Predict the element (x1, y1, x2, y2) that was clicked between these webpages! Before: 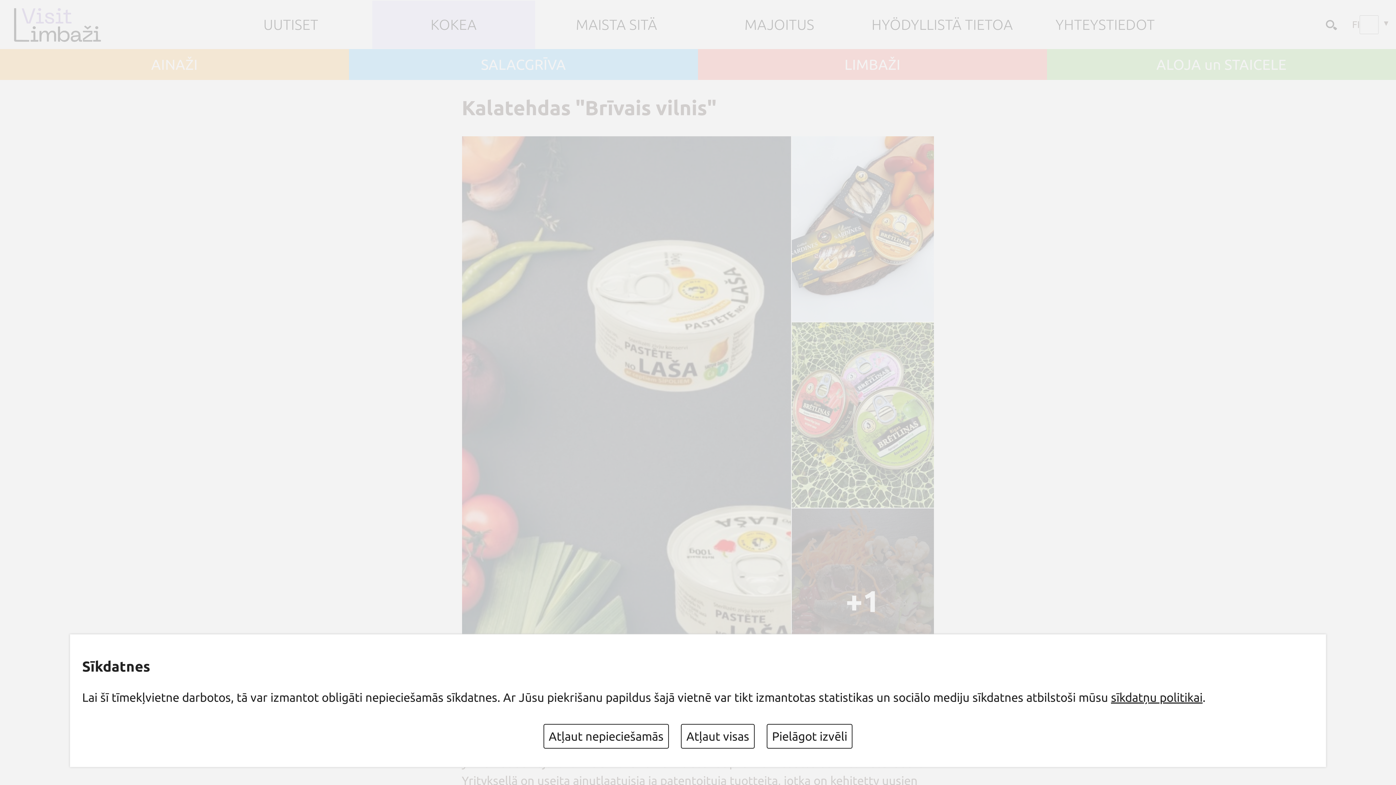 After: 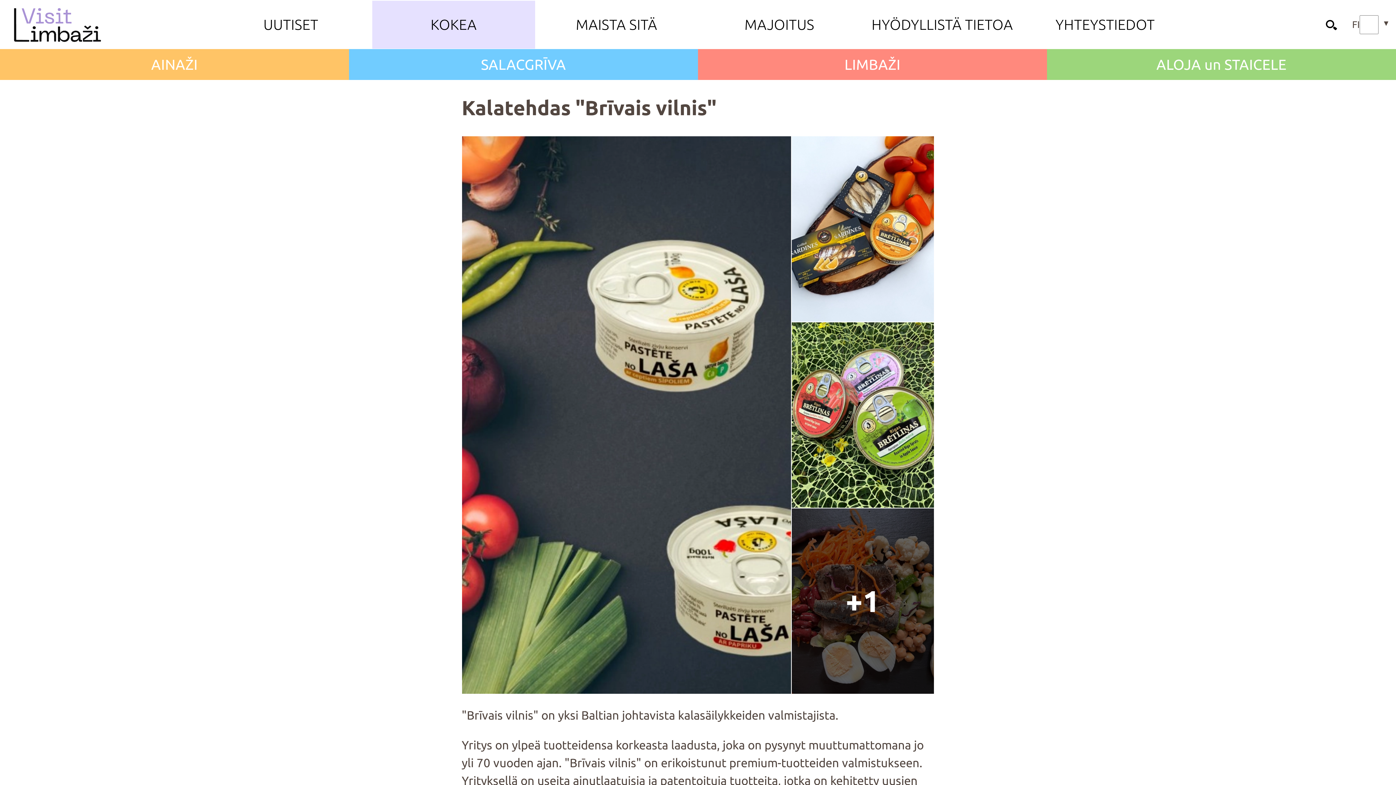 Action: bbox: (681, 724, 754, 749) label: Atļaut visas